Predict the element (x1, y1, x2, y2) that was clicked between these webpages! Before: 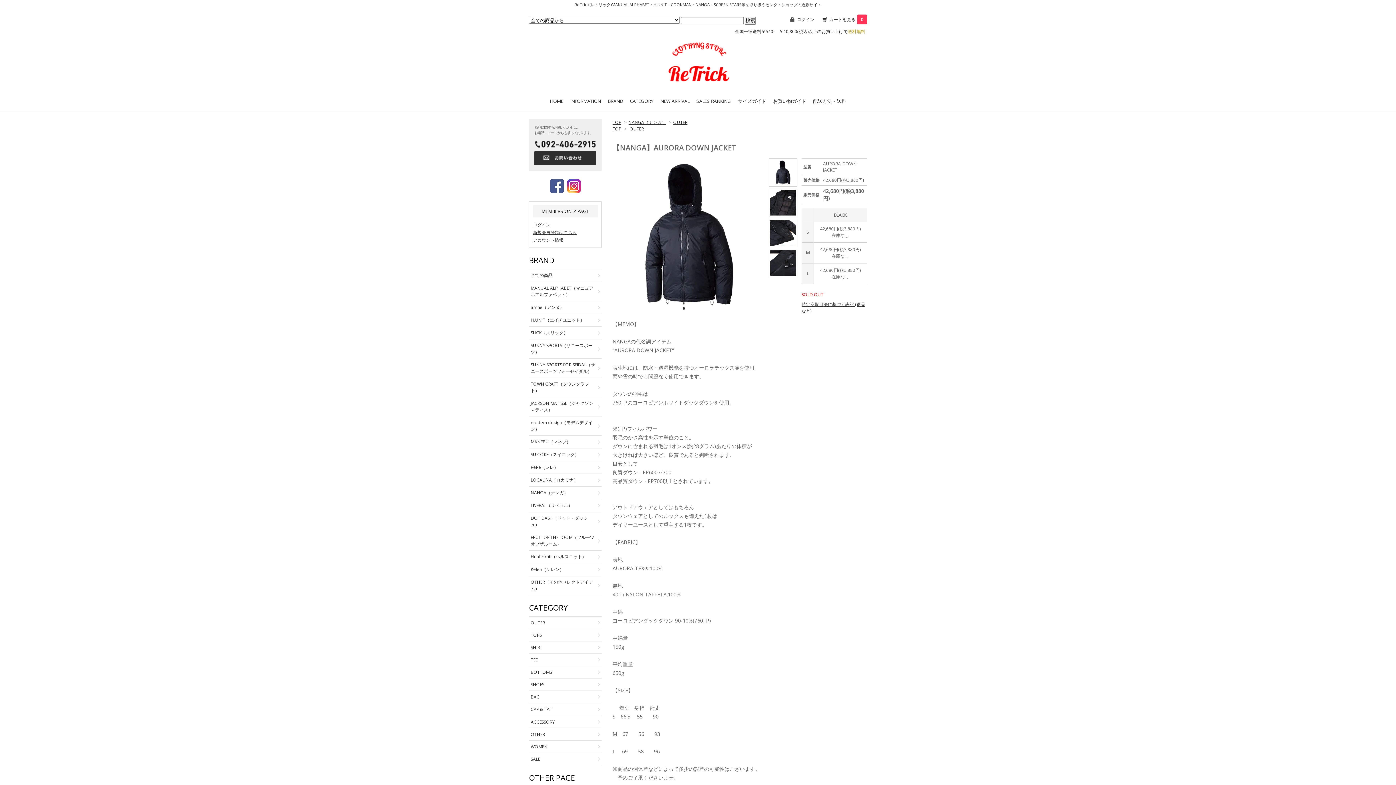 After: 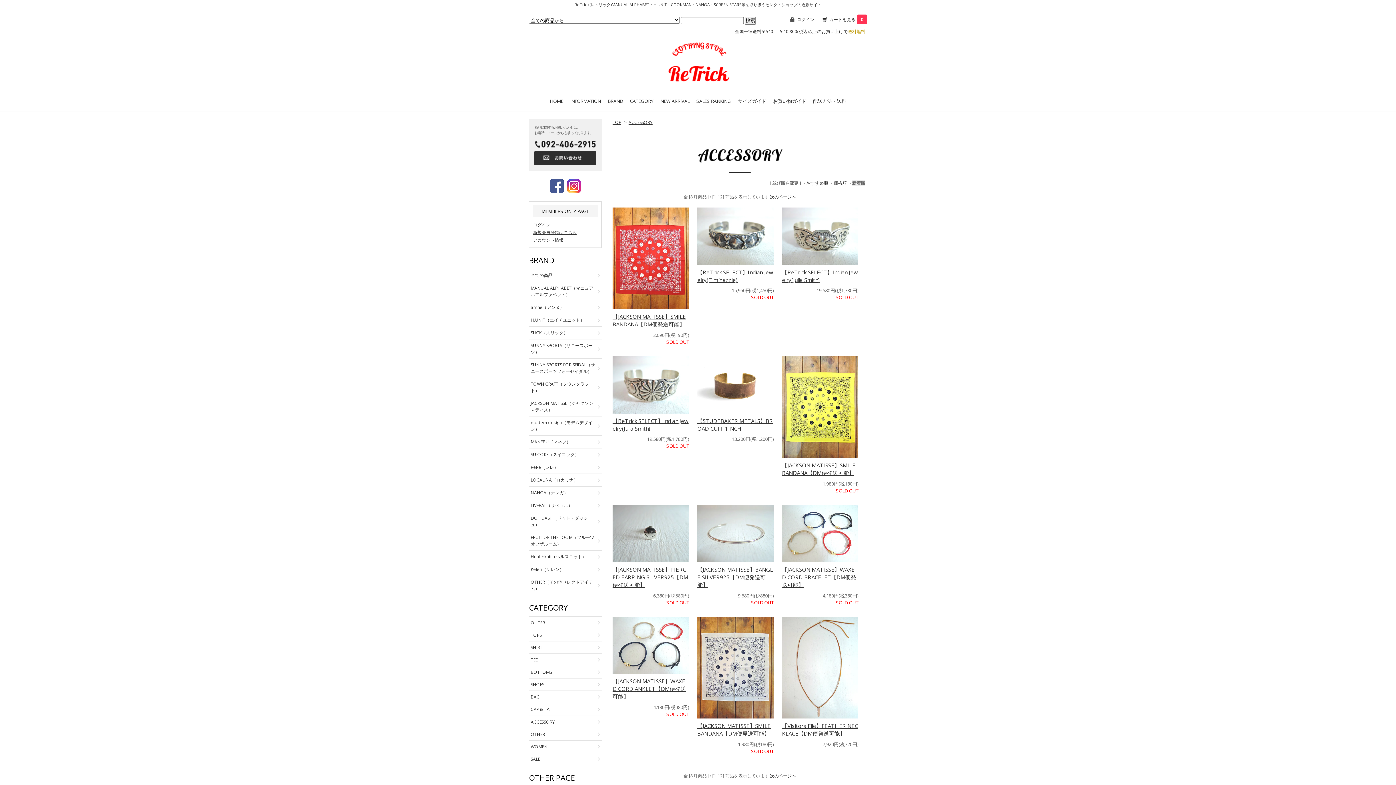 Action: label: ACCESSORY bbox: (529, 716, 601, 728)